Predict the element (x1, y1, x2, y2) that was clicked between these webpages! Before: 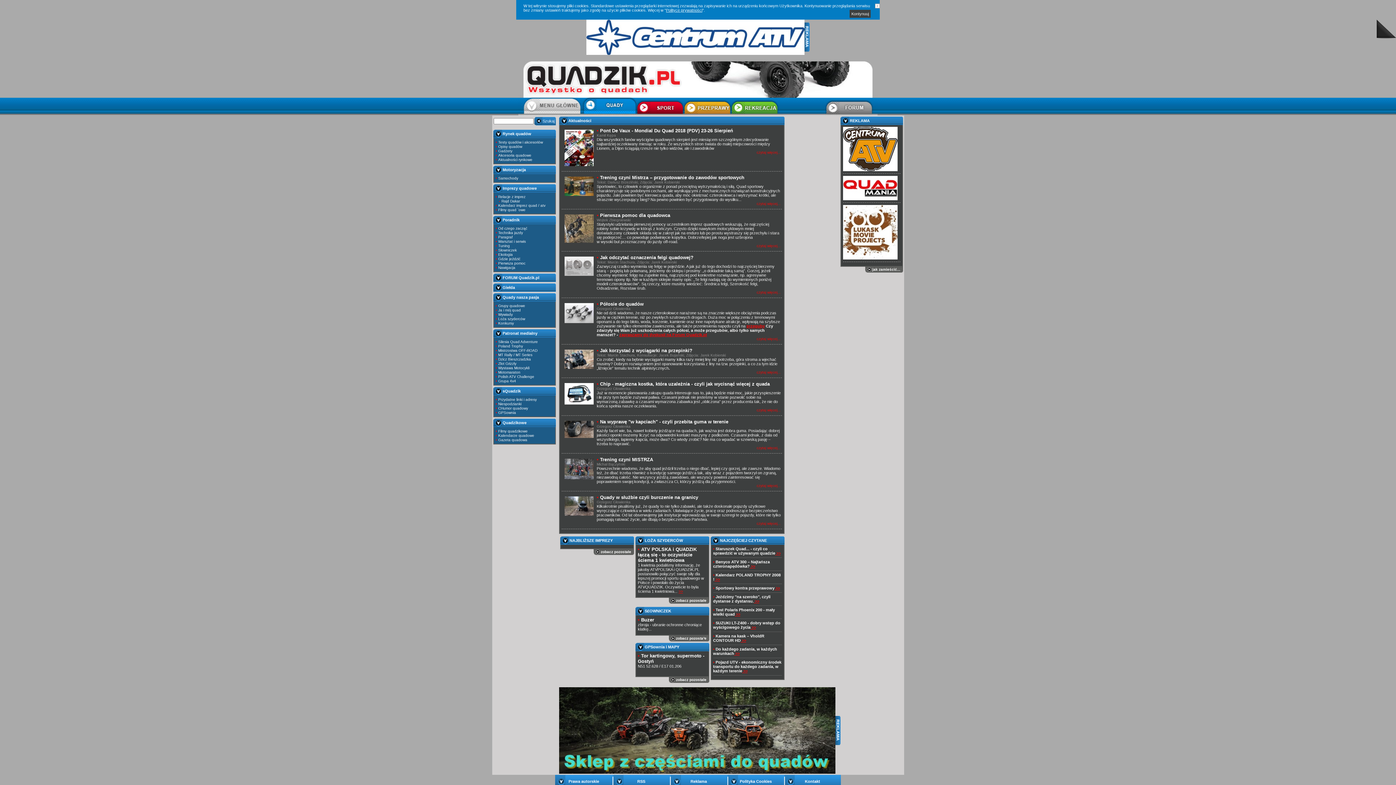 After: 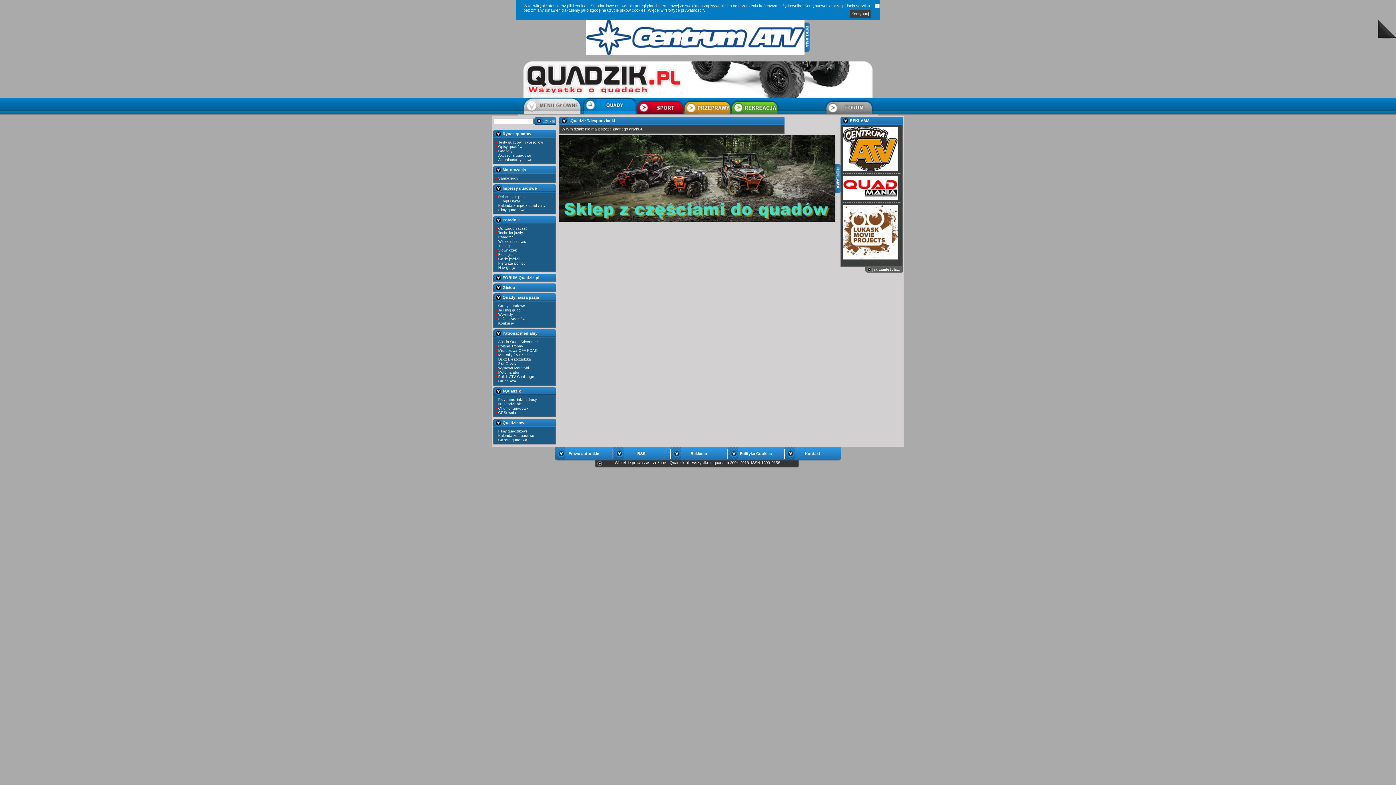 Action: label: Niespodzianki bbox: (498, 402, 521, 406)